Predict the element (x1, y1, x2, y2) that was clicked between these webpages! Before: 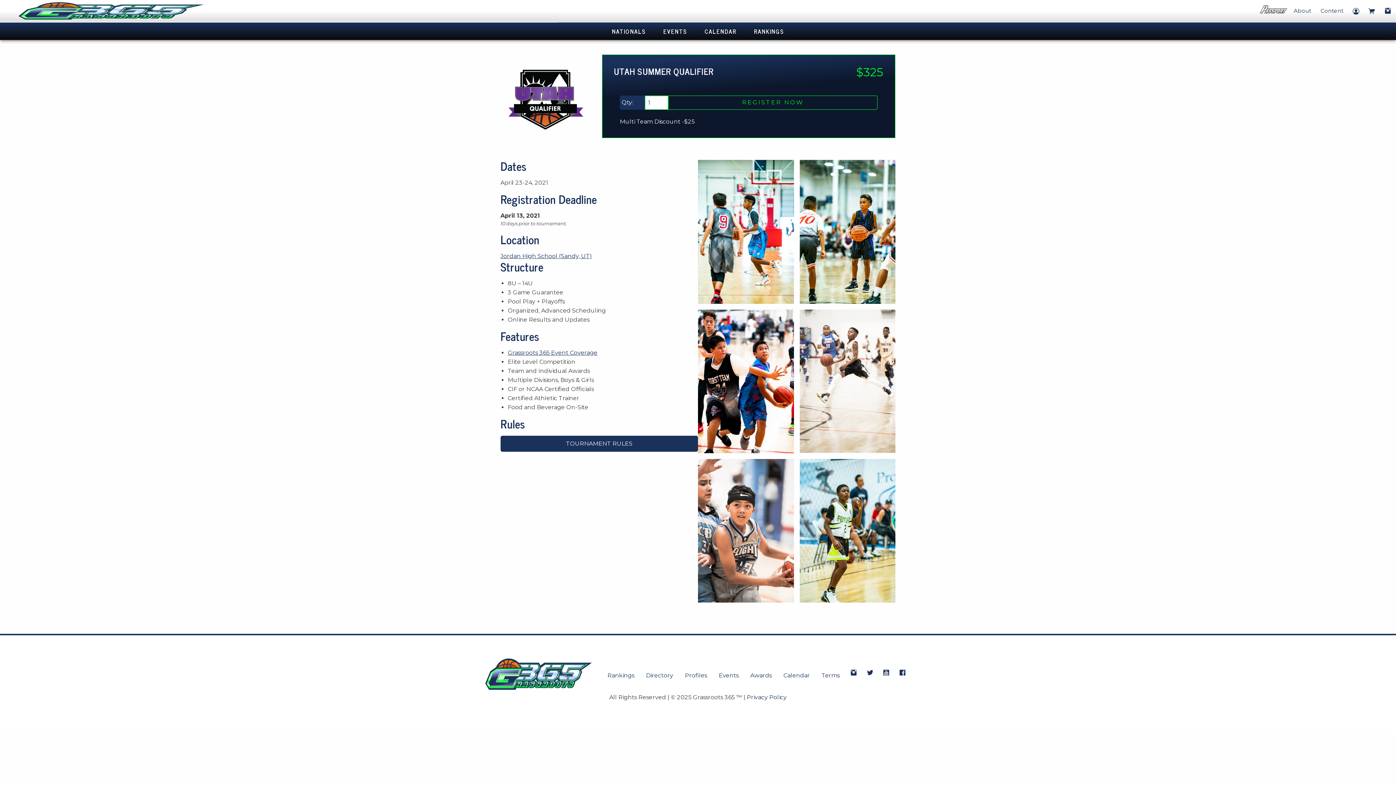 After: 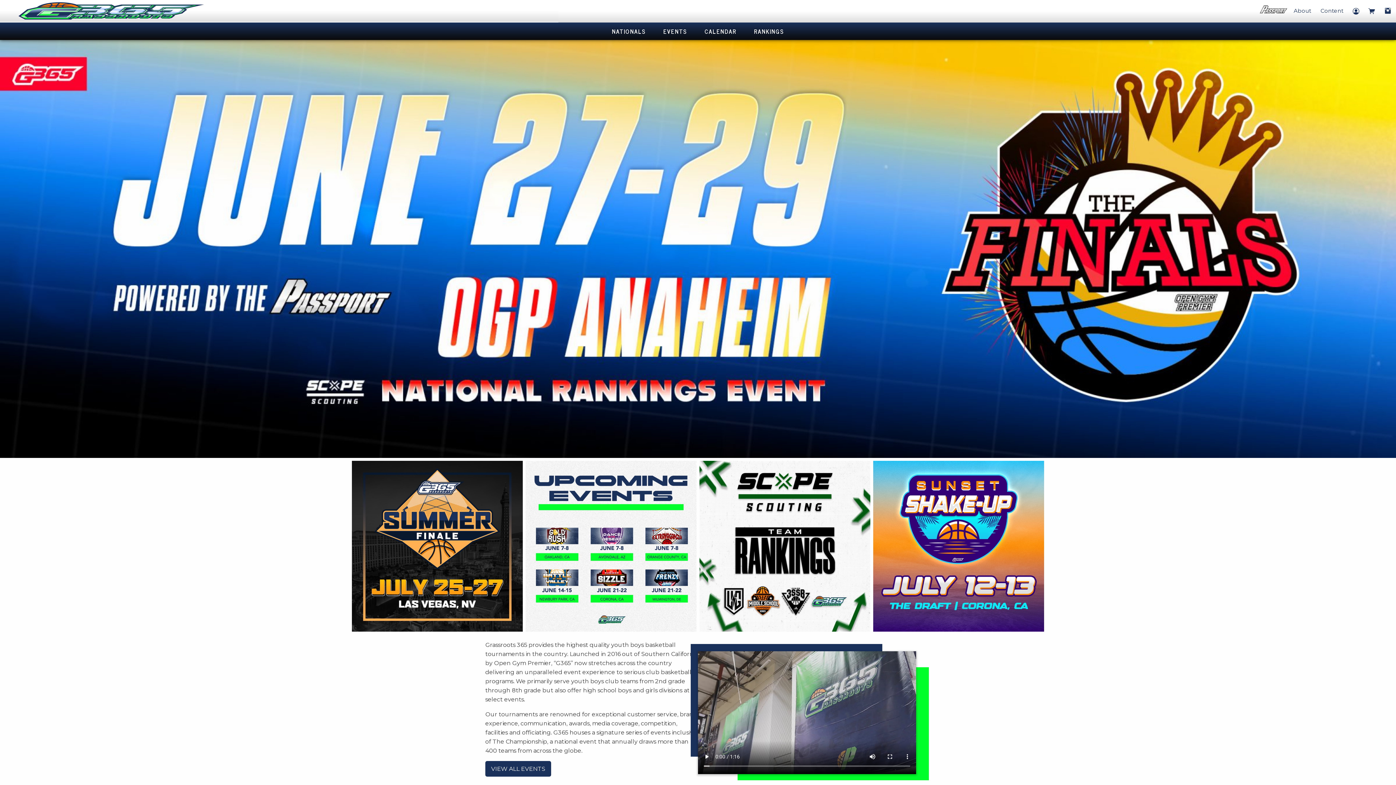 Action: label: Grassroots 365 Official Site bbox: (0, 0, 221, 21)